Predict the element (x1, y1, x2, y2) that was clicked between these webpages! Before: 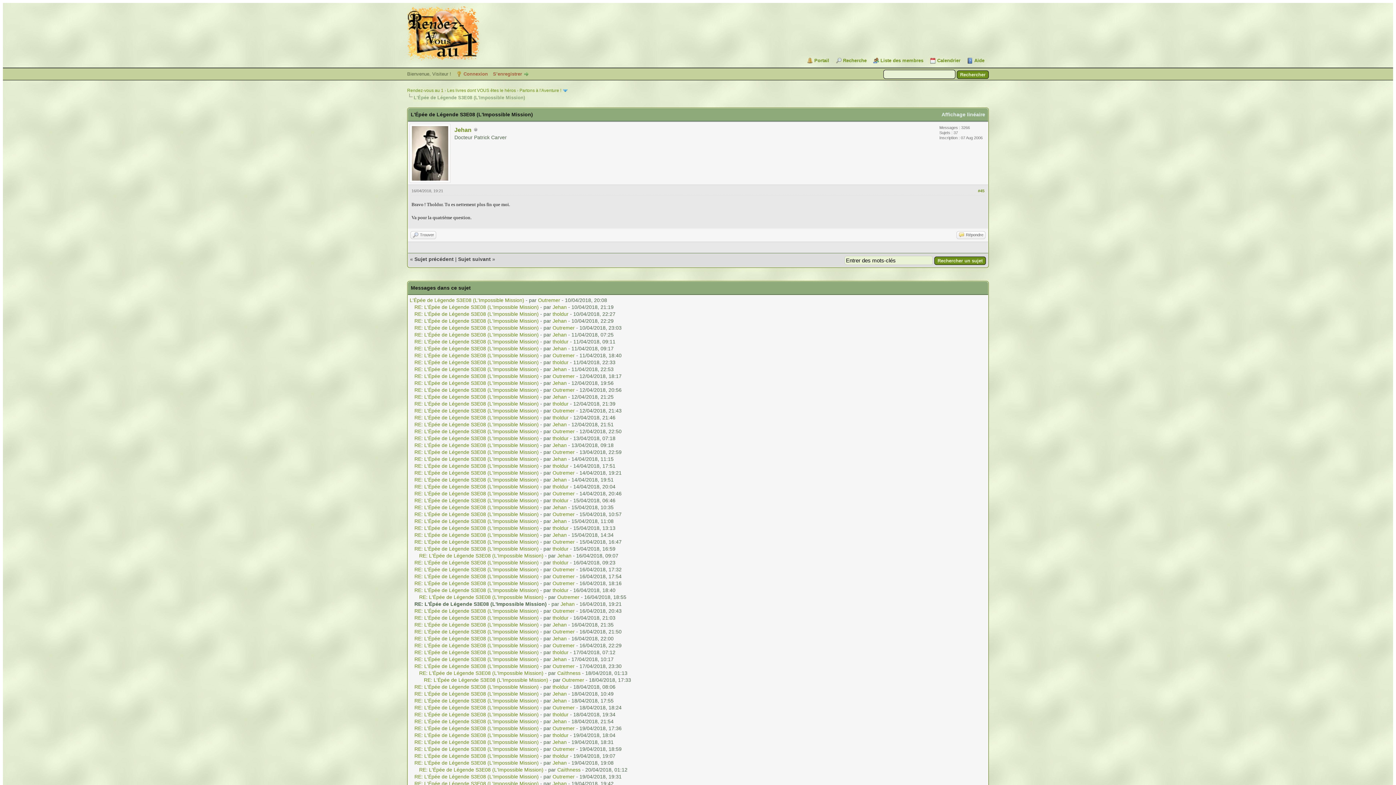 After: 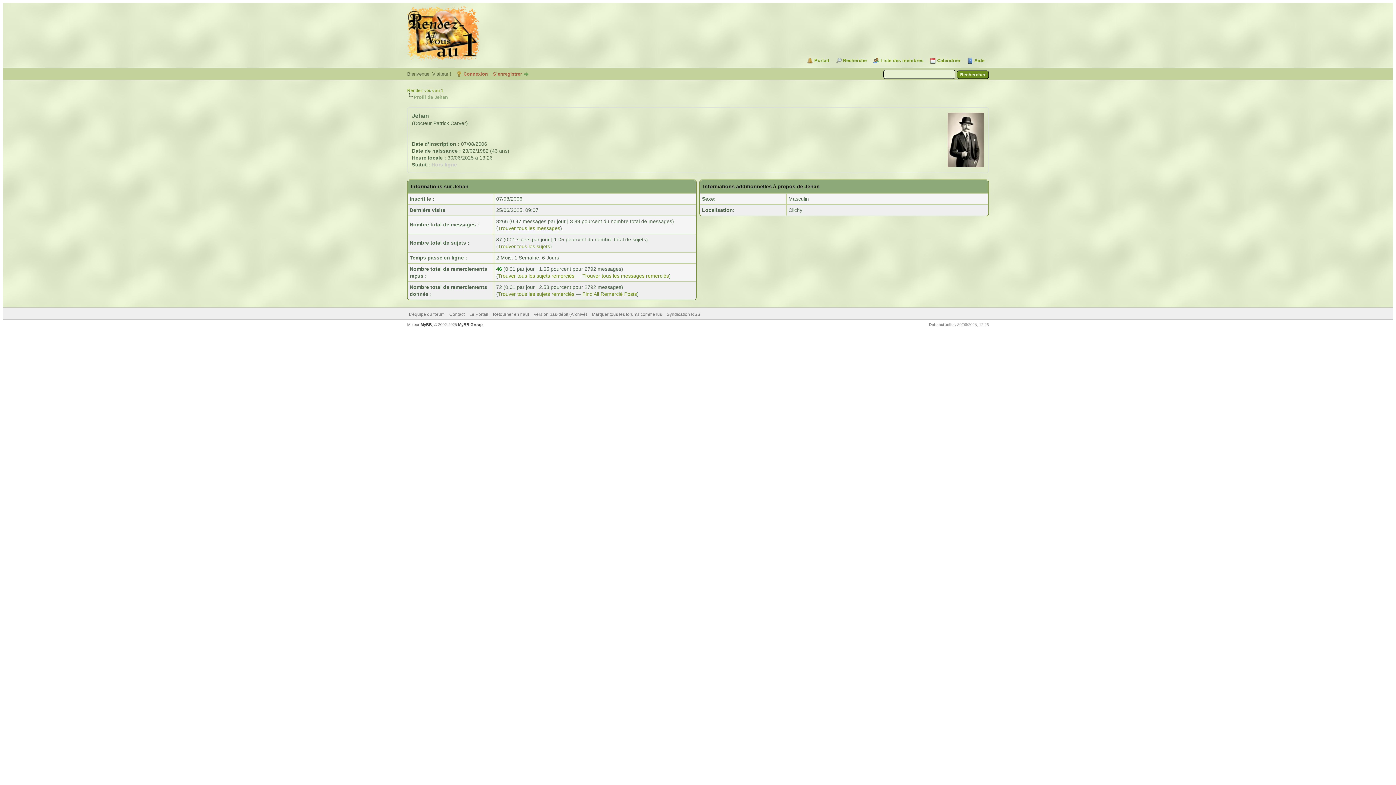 Action: bbox: (552, 739, 566, 745) label: Jehan